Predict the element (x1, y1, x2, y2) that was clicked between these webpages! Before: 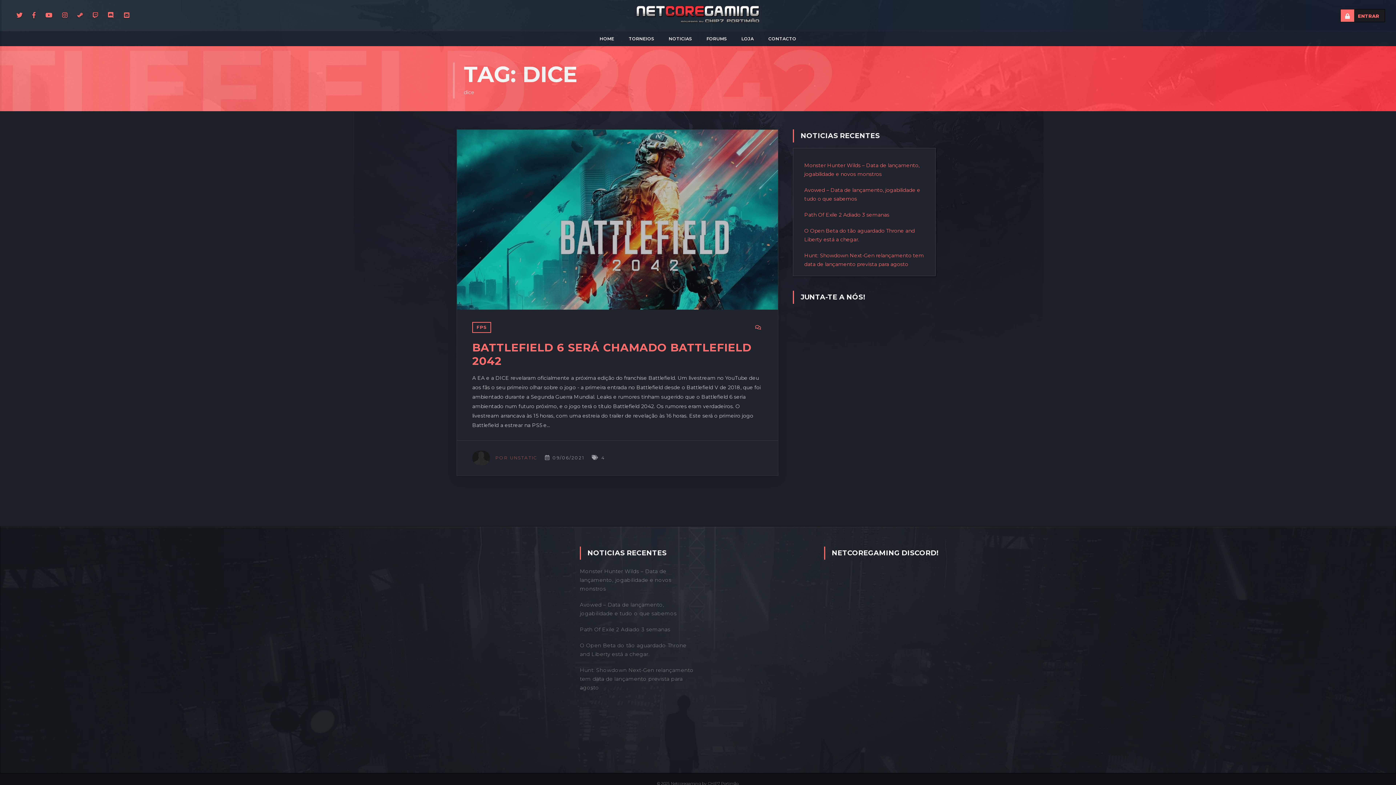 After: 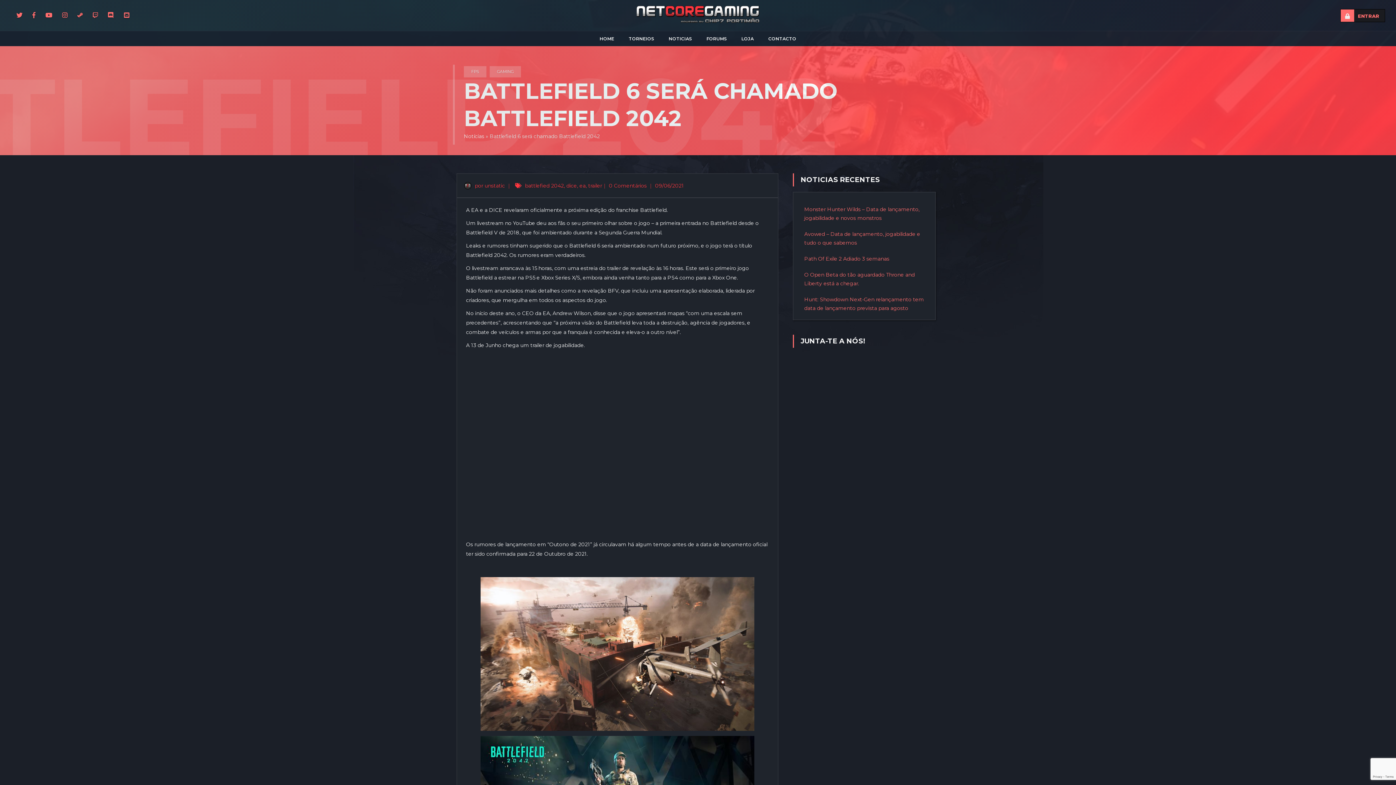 Action: bbox: (472, 340, 751, 367) label: BATTLEFIELD 6 SERÁ CHAMADO BATTLEFIELD 2042